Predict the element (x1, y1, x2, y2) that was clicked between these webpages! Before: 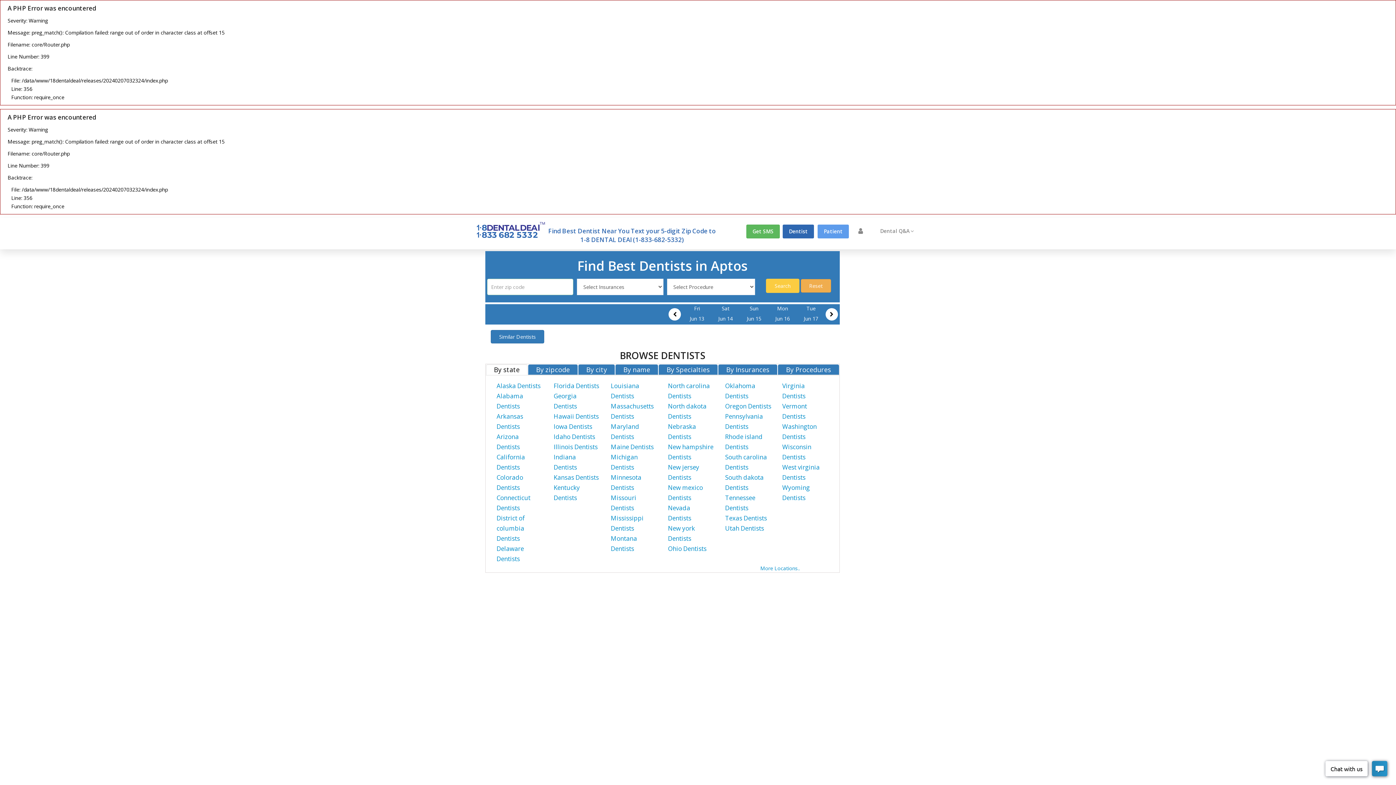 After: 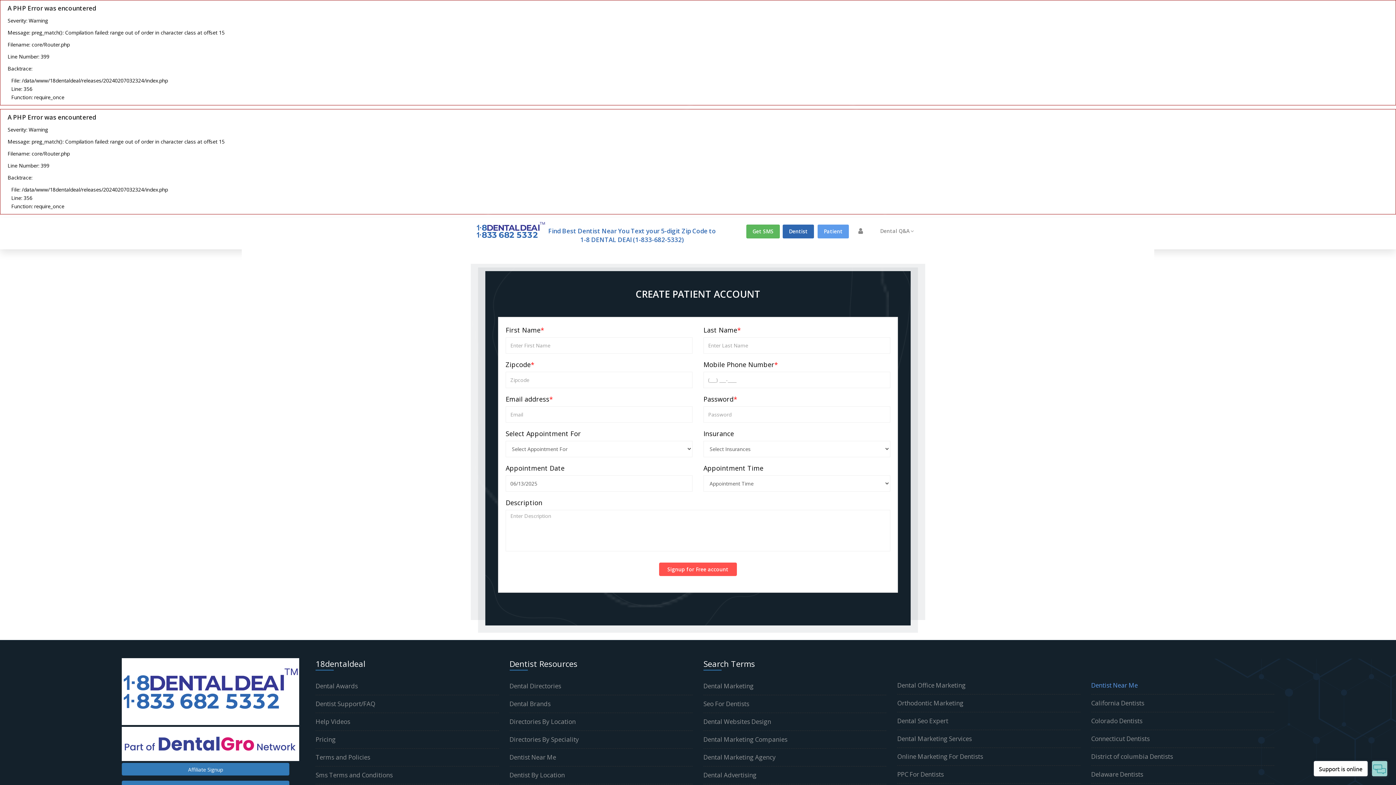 Action: label: Patient bbox: (817, 224, 849, 238)